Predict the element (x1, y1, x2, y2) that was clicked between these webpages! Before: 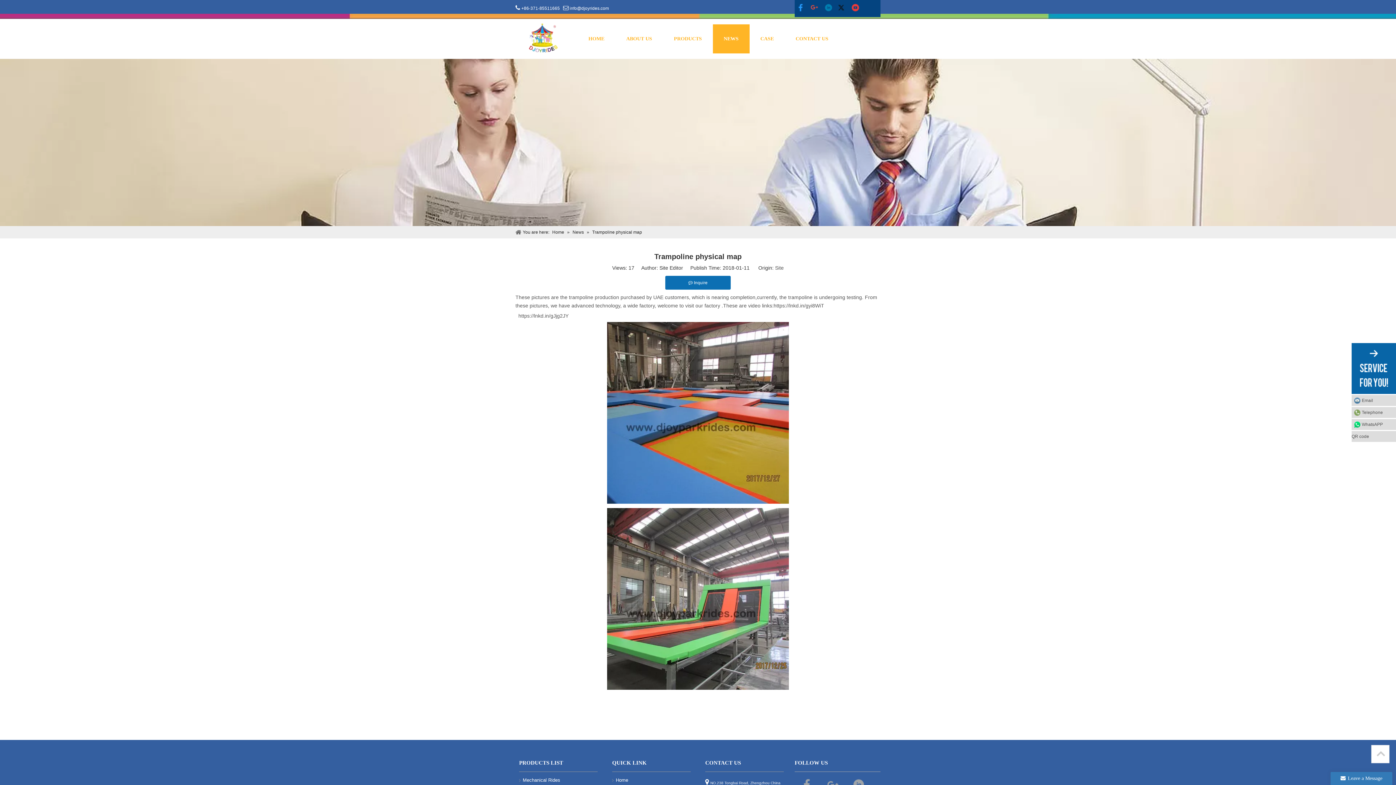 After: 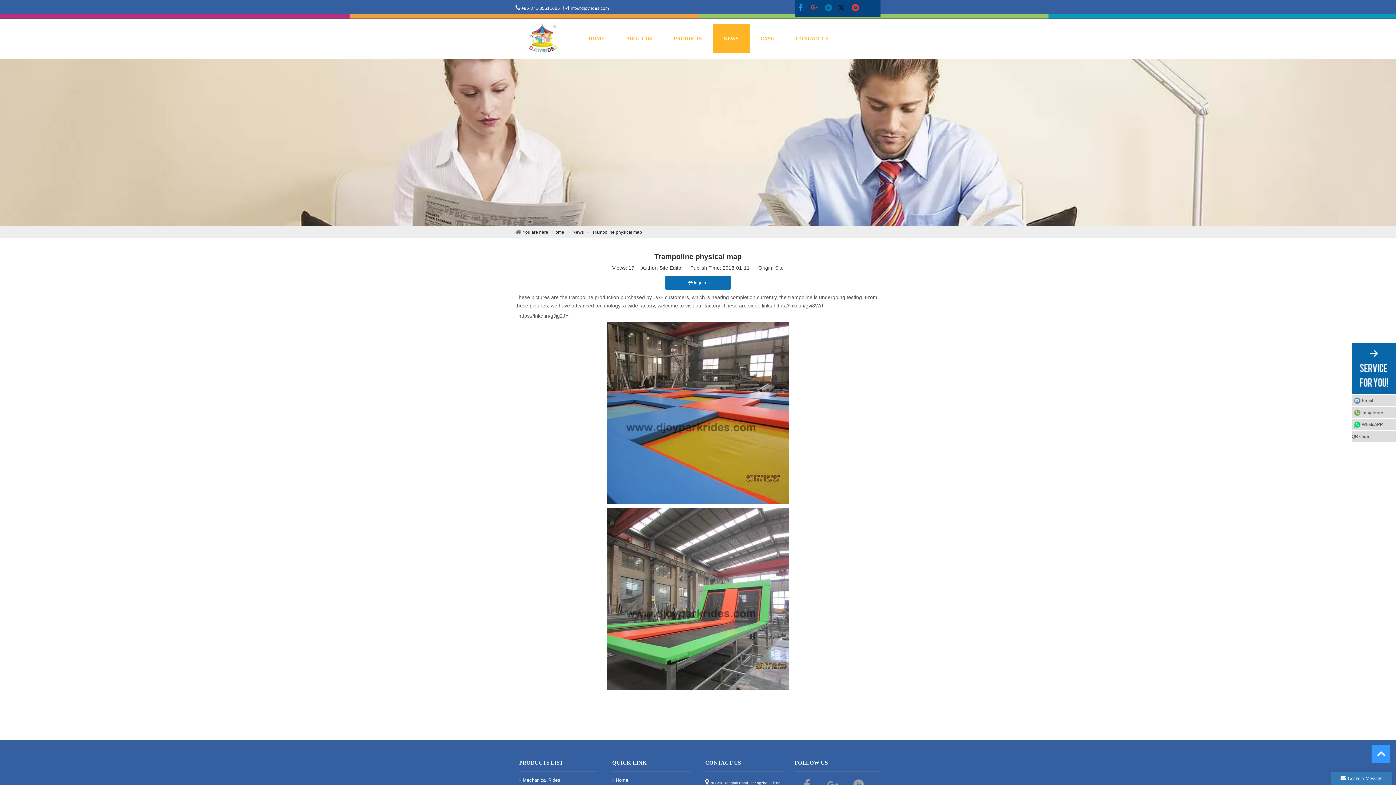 Action: bbox: (1370, 743, 1392, 765) label: top